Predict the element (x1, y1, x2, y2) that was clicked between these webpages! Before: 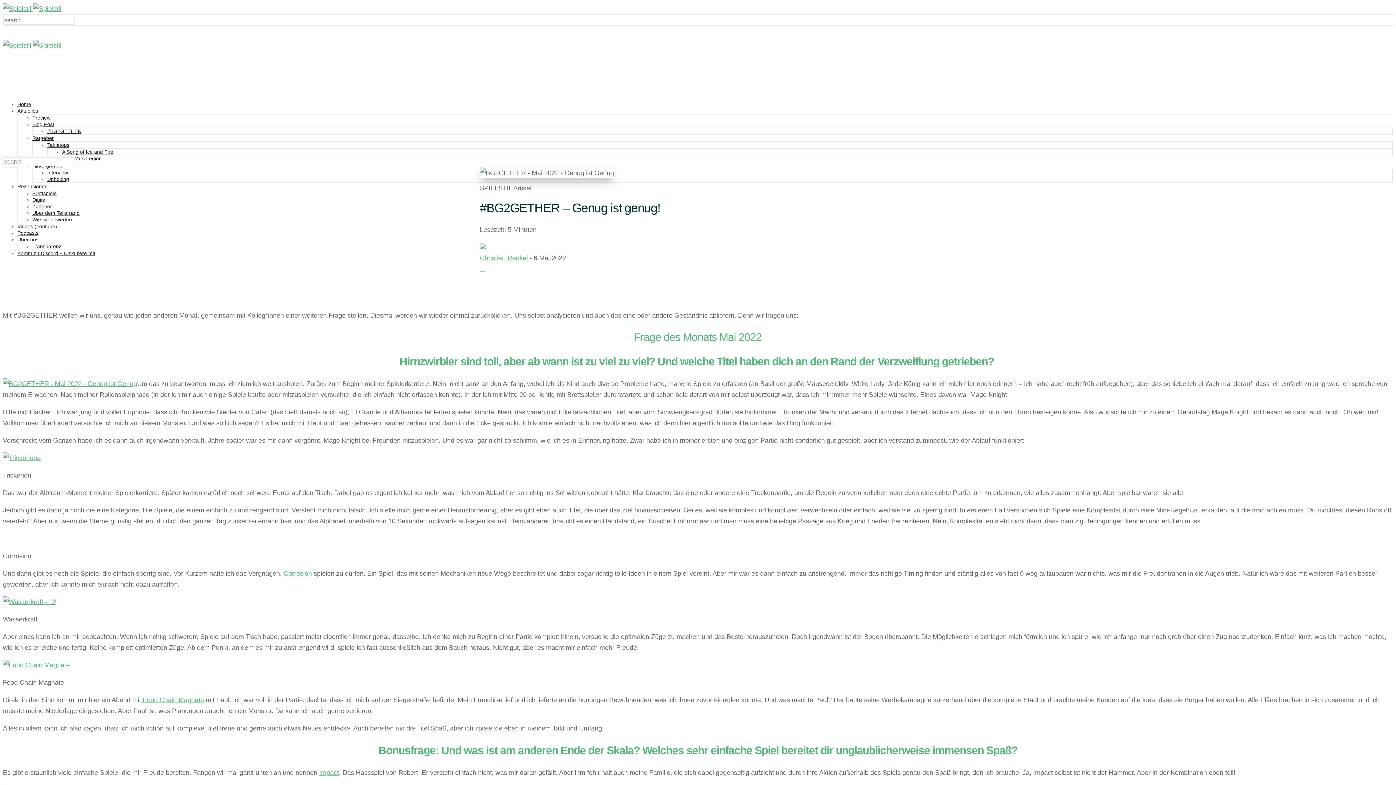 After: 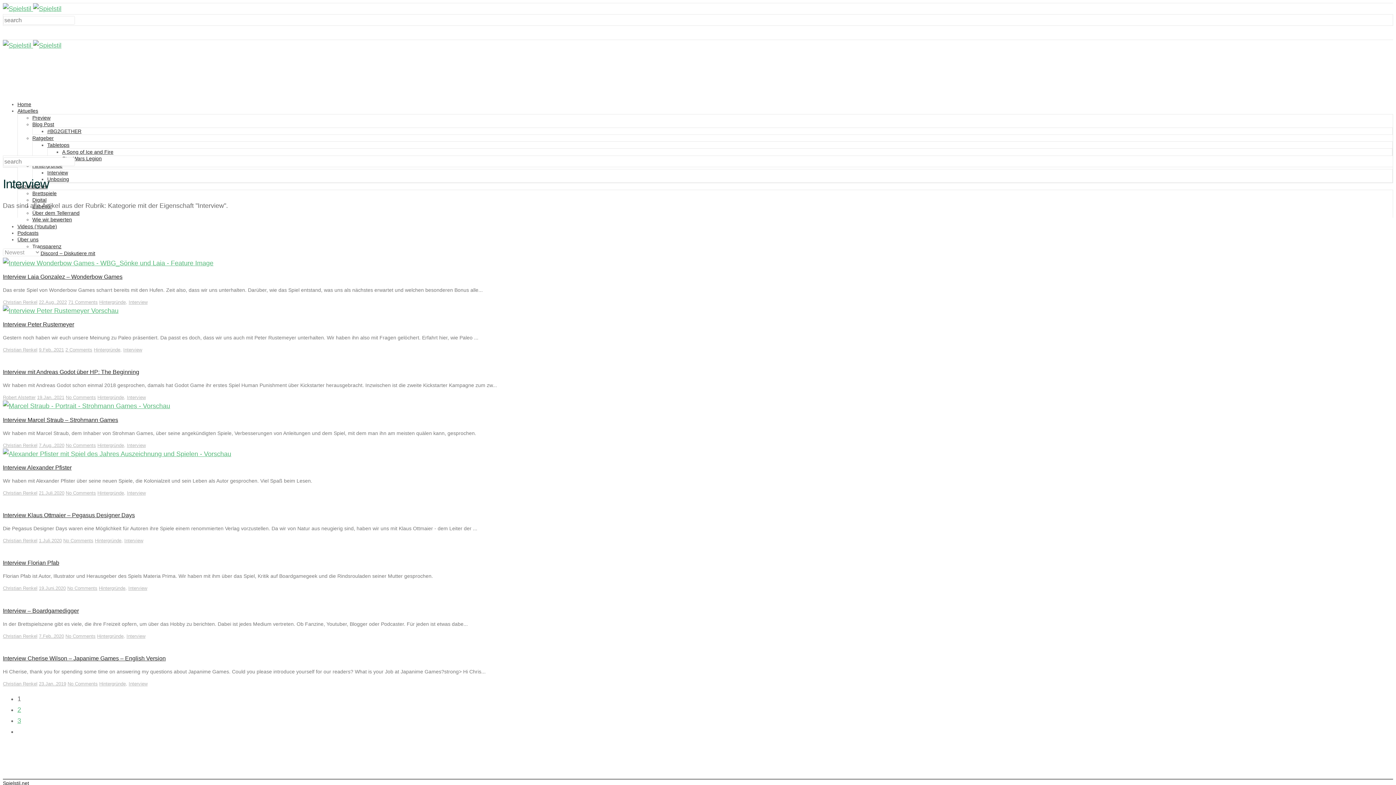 Action: bbox: (47, 169, 68, 175) label: Interview